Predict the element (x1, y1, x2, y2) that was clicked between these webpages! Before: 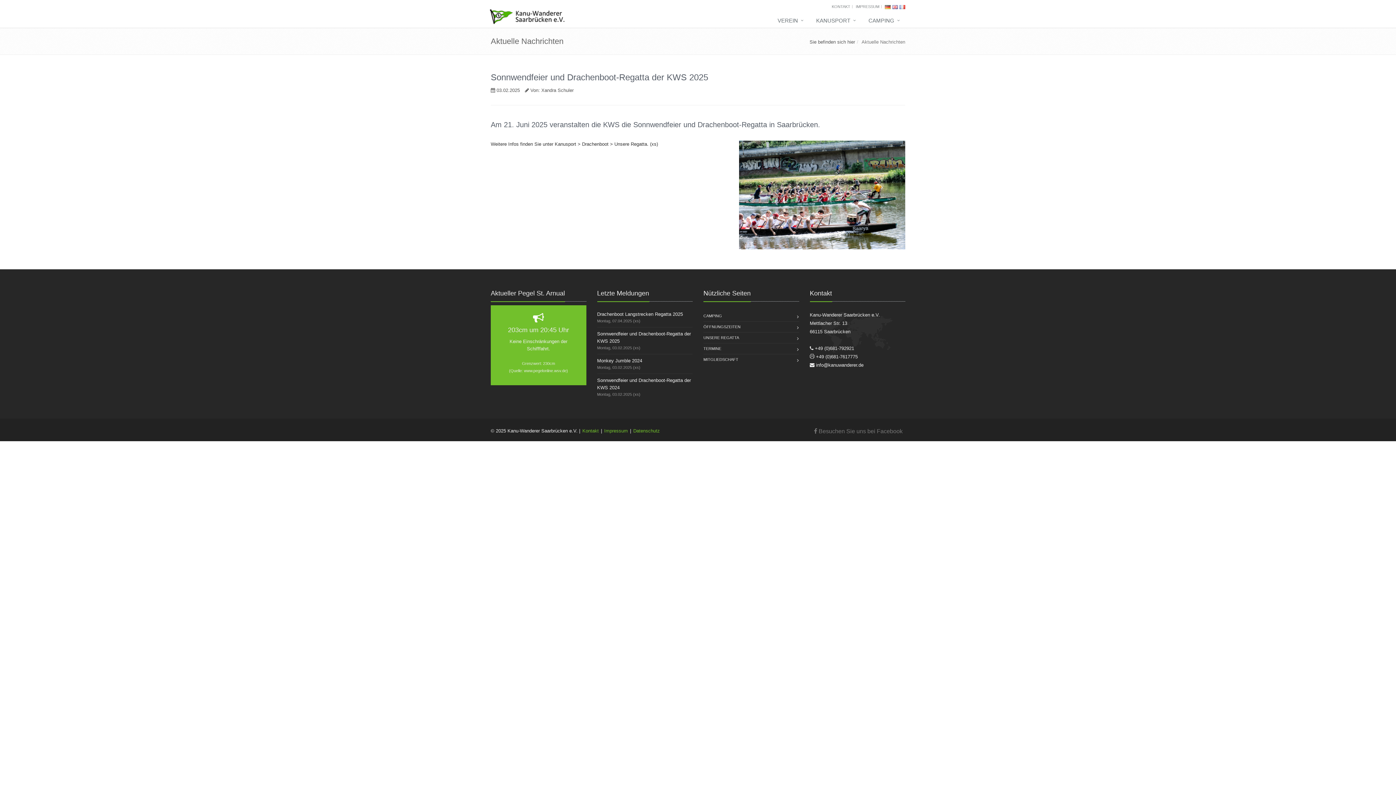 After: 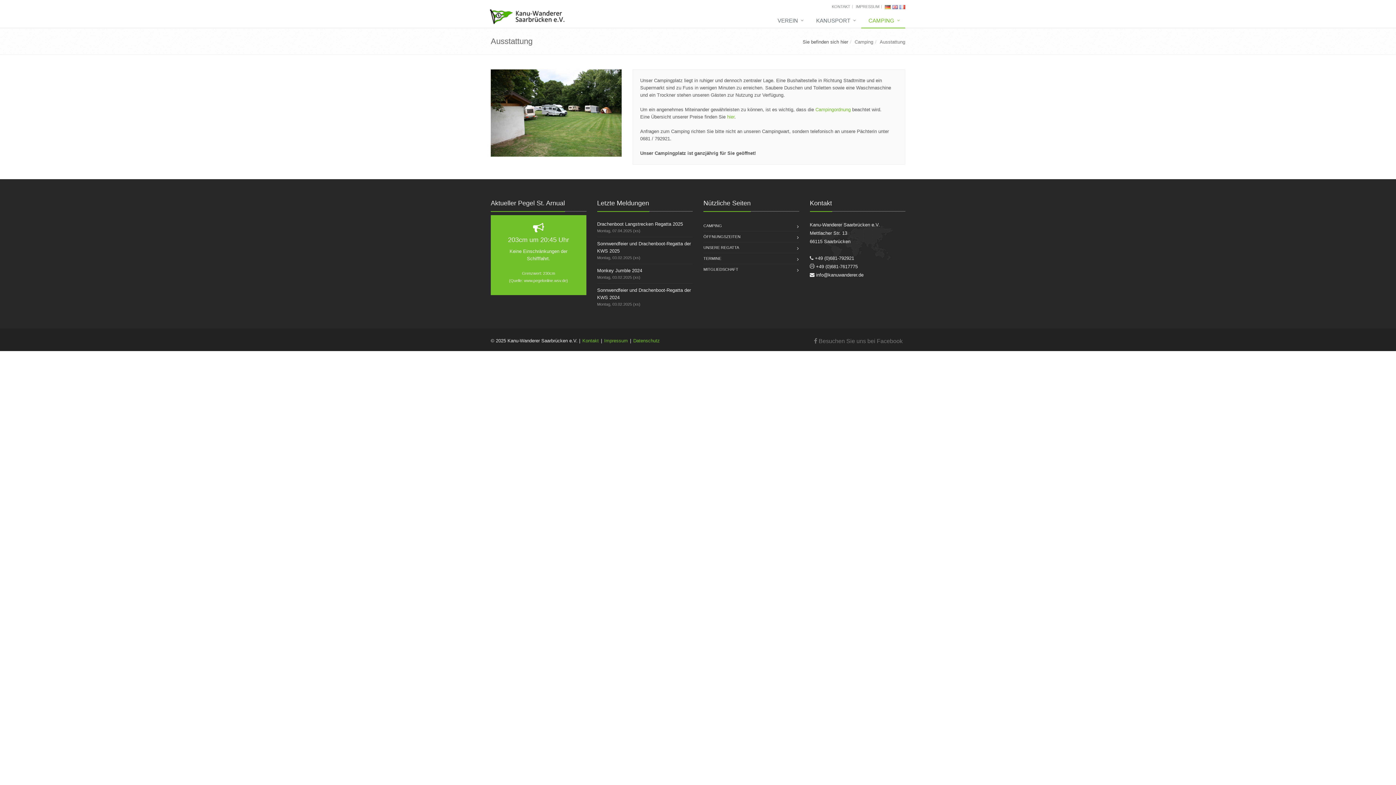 Action: label: CAMPING bbox: (703, 310, 722, 321)